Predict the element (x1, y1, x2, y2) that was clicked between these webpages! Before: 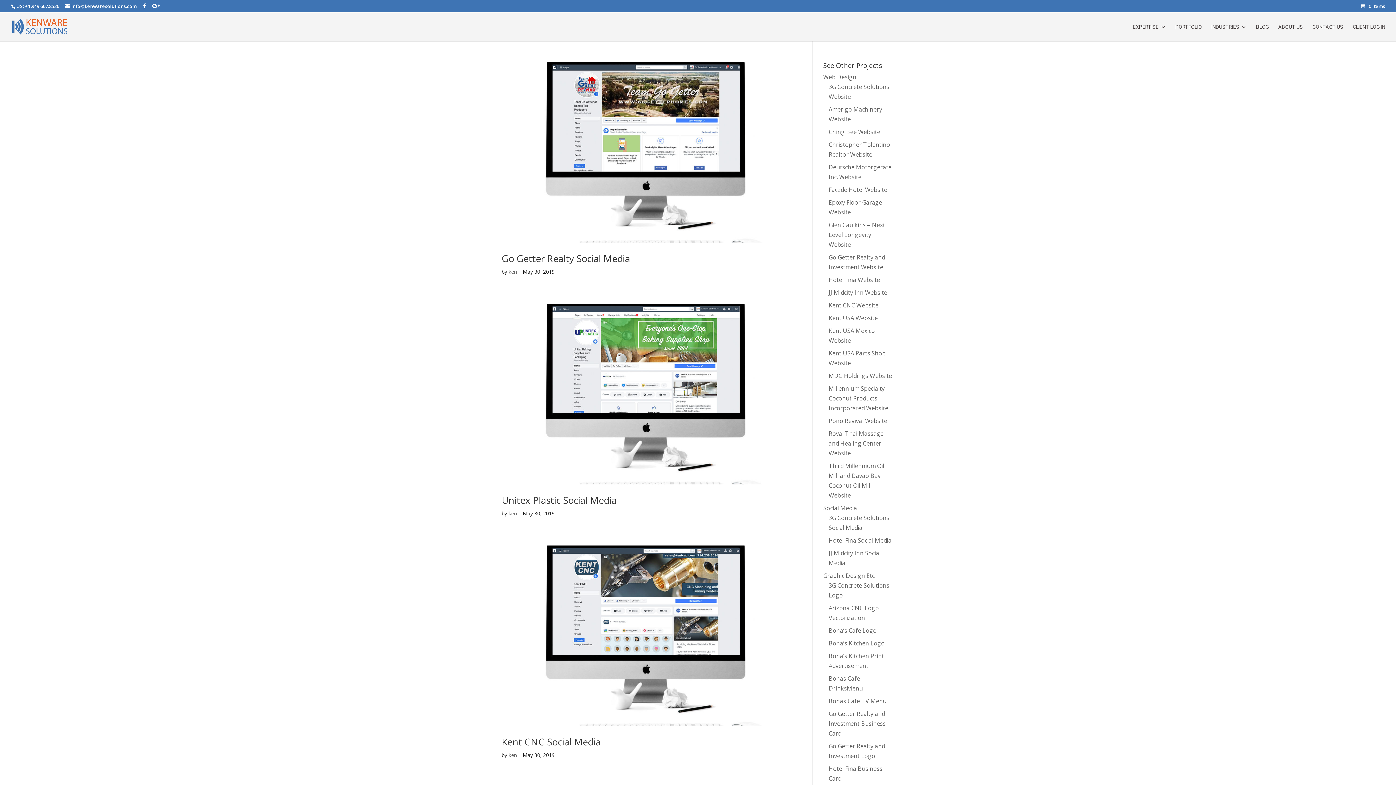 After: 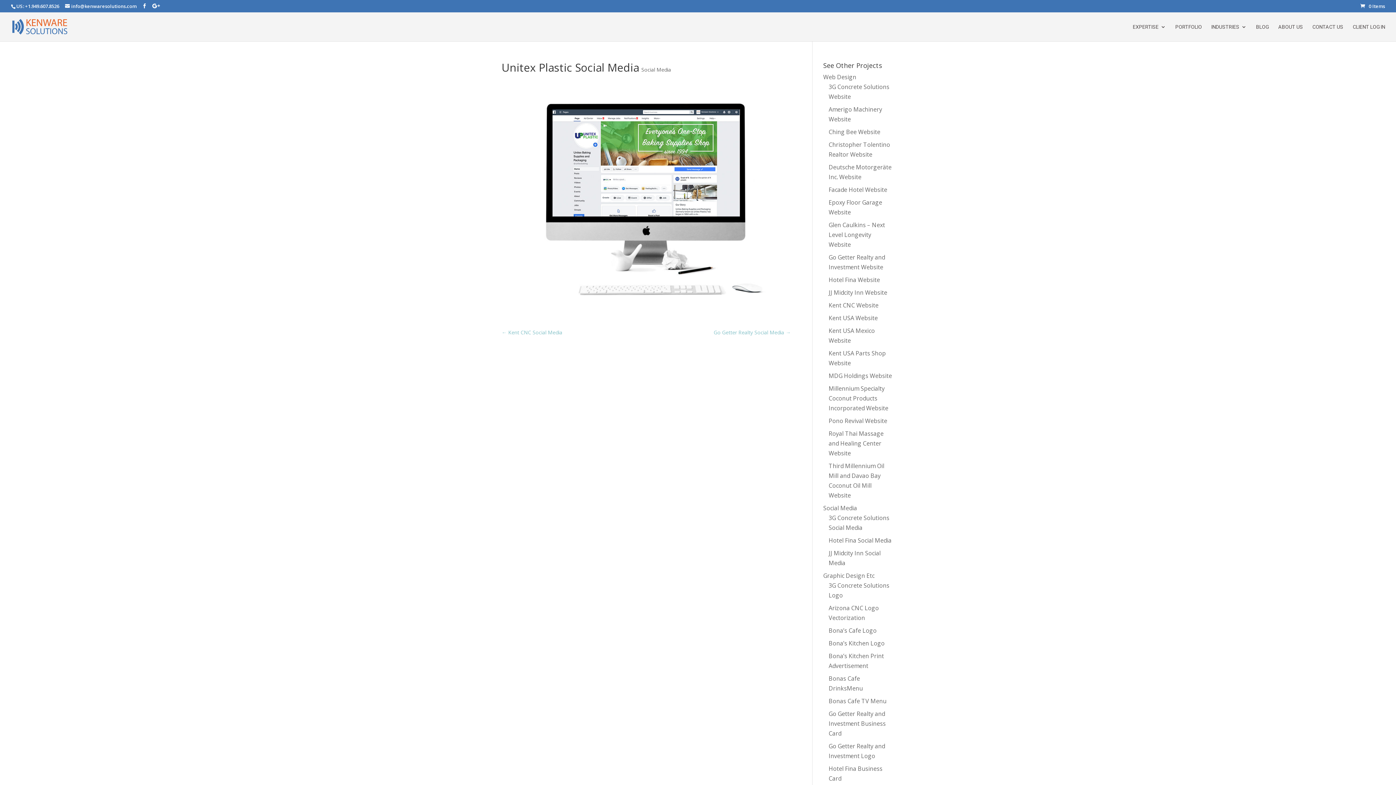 Action: bbox: (501, 493, 616, 506) label: Unitex Plastic Social Media